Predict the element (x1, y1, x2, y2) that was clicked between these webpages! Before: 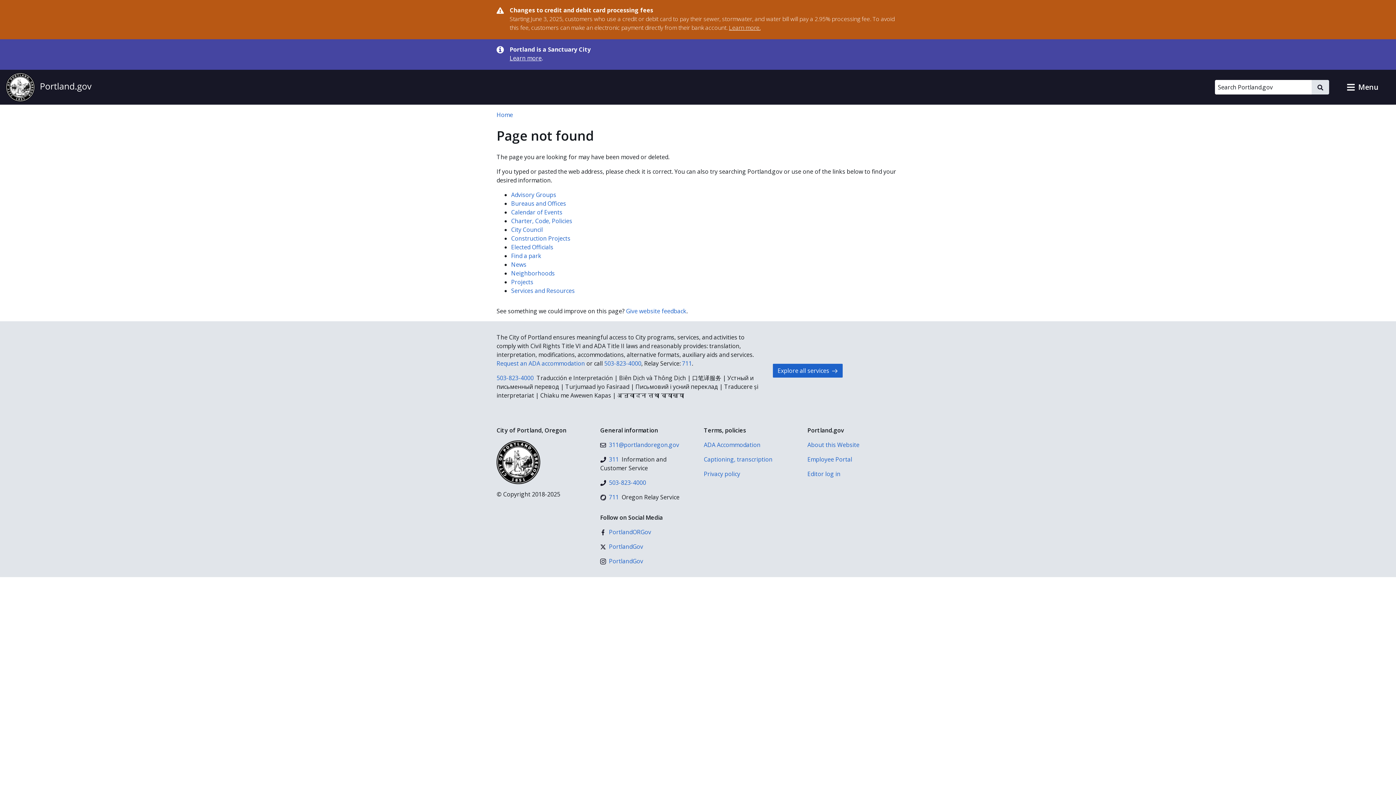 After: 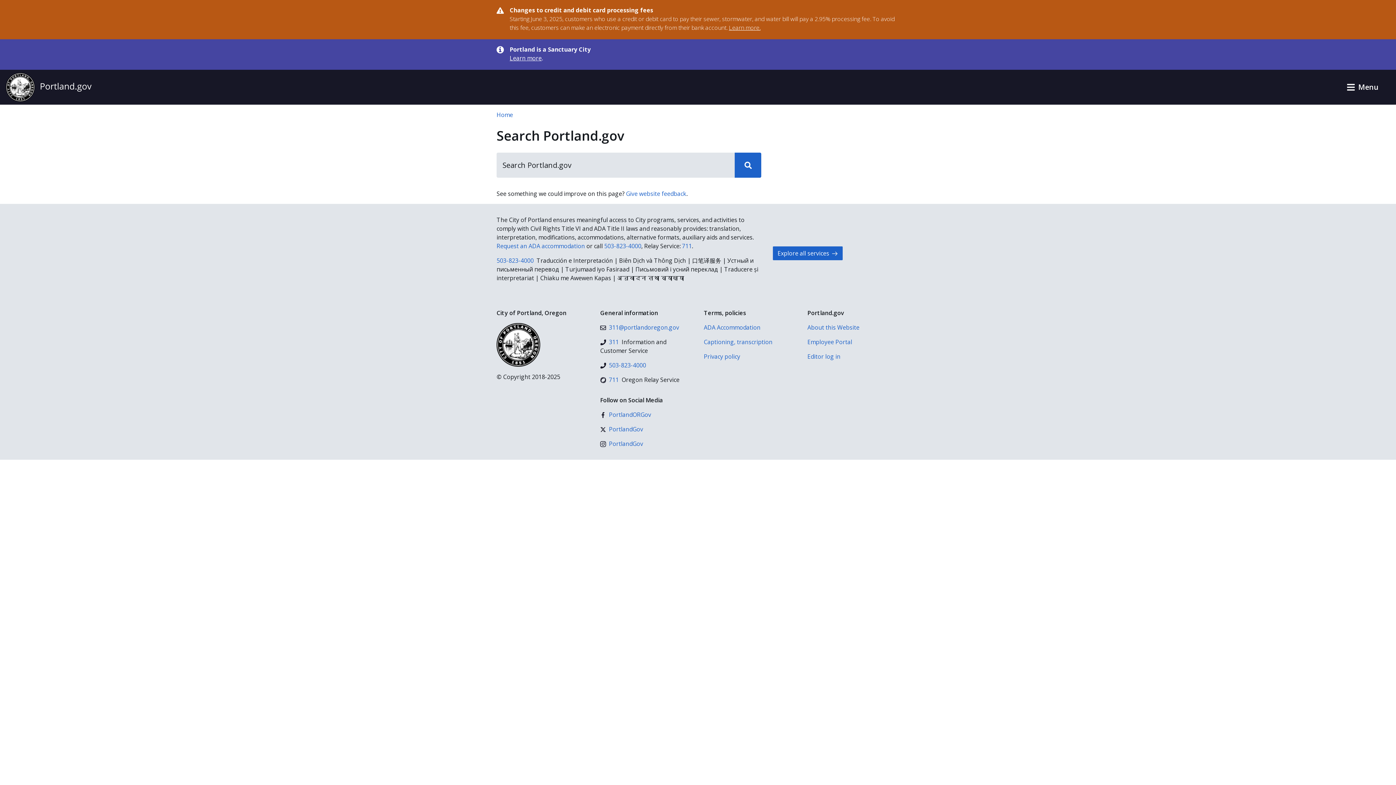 Action: bbox: (1312, 80, 1329, 94) label: Search